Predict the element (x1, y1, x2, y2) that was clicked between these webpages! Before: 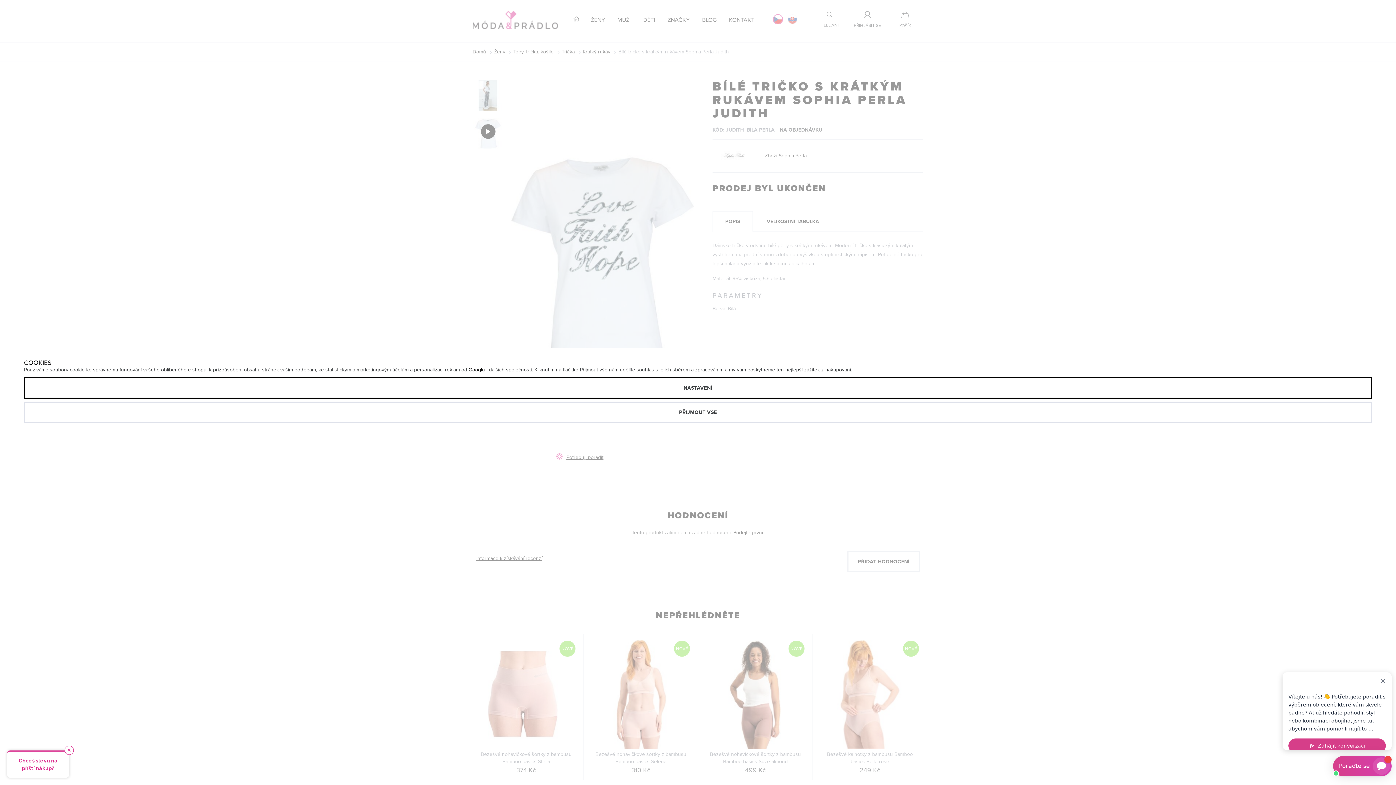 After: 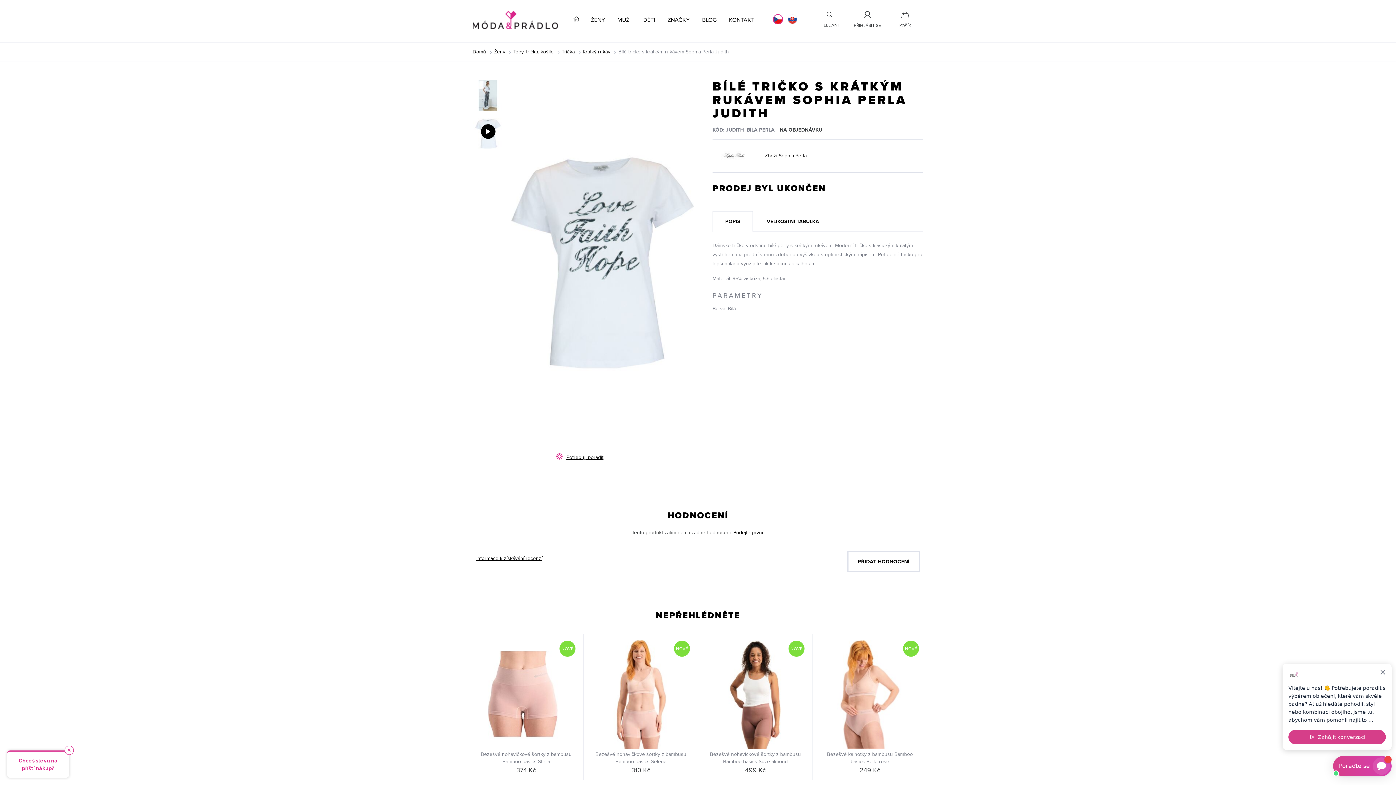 Action: label: PŘIJMOUT VŠE bbox: (24, 401, 1372, 423)